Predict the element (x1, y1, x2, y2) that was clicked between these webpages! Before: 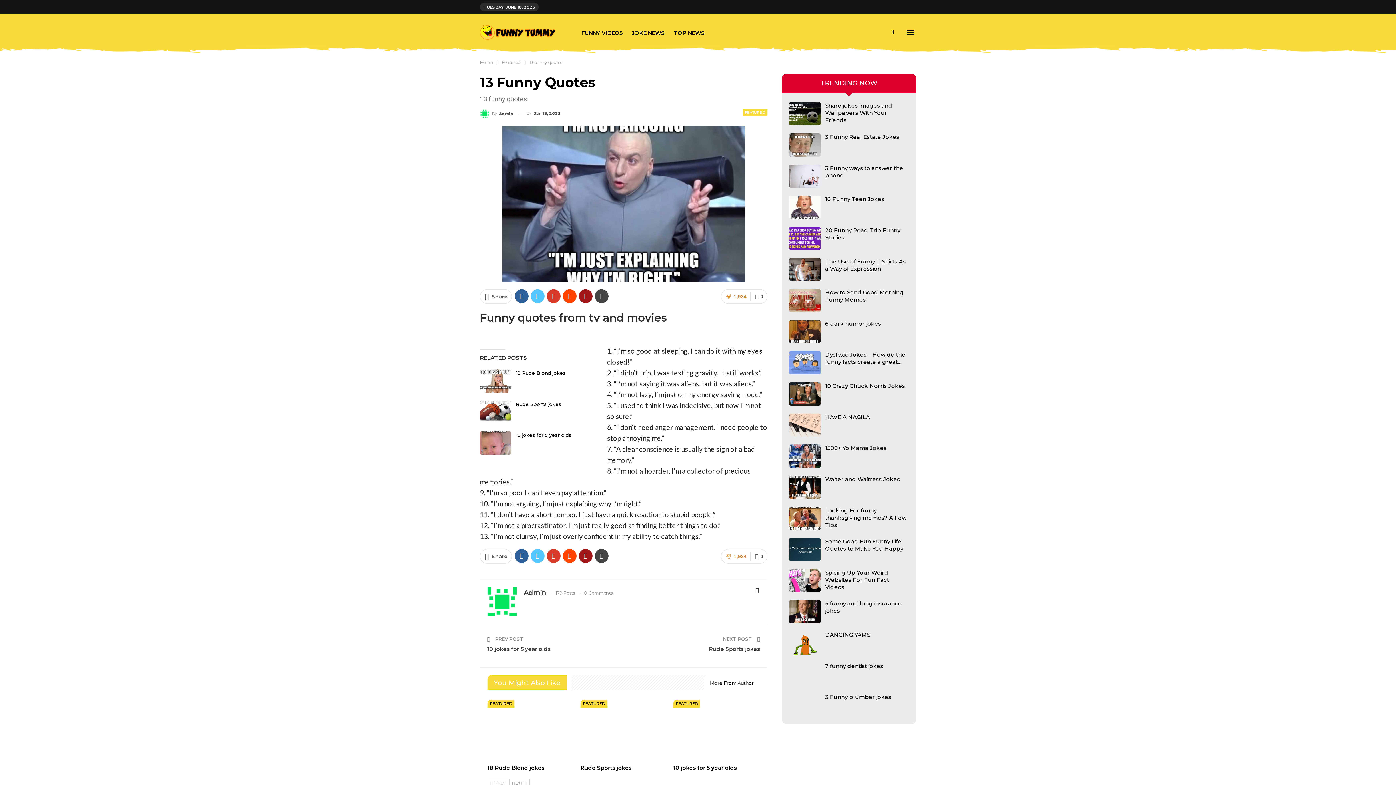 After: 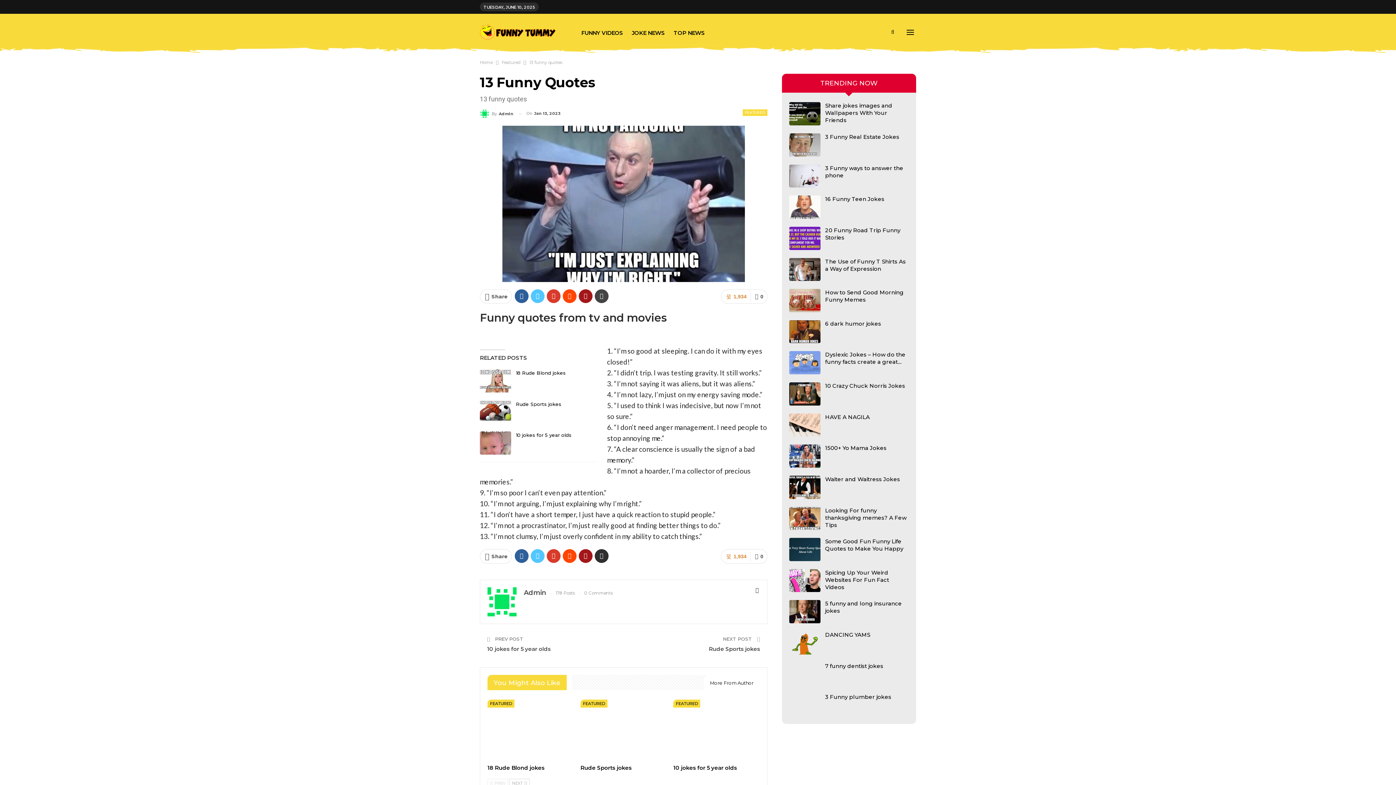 Action: bbox: (594, 549, 608, 563)